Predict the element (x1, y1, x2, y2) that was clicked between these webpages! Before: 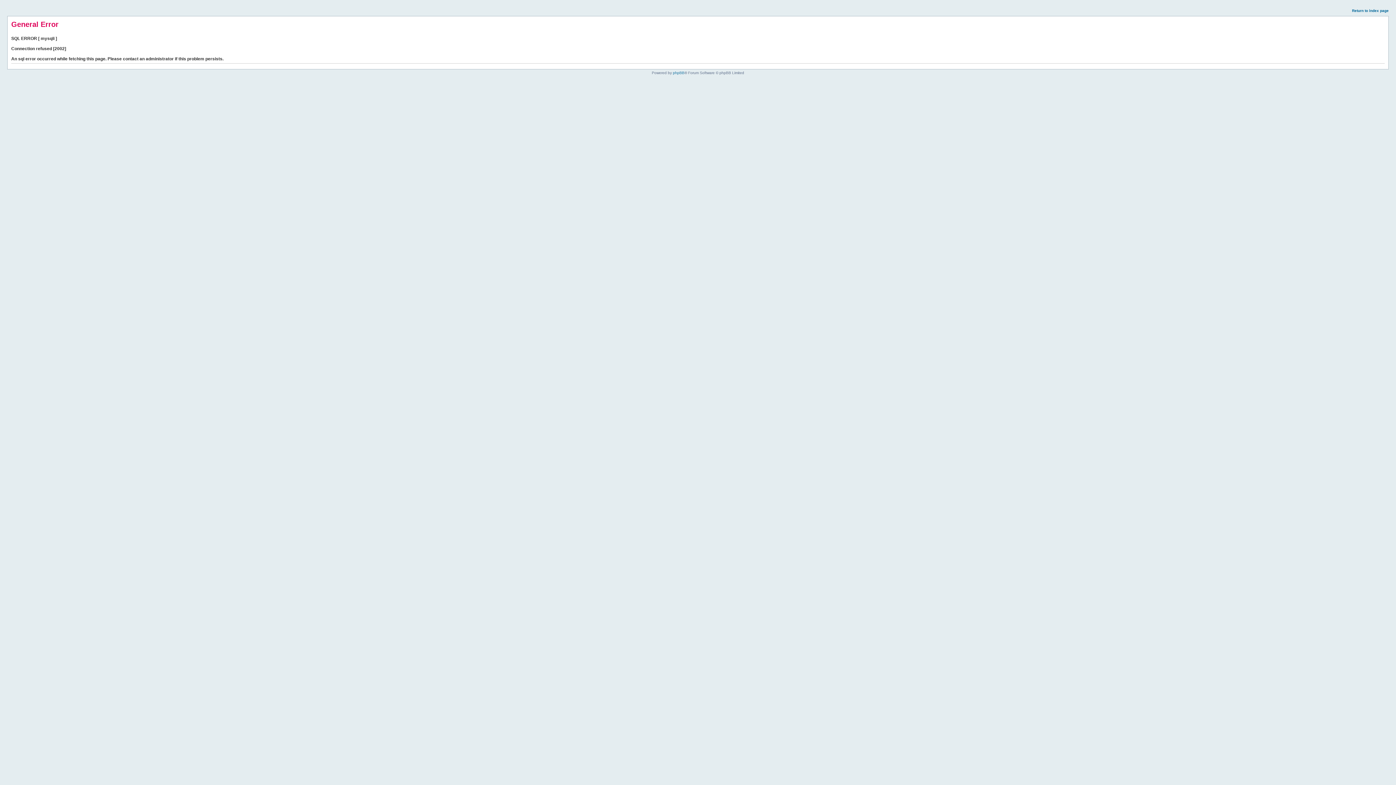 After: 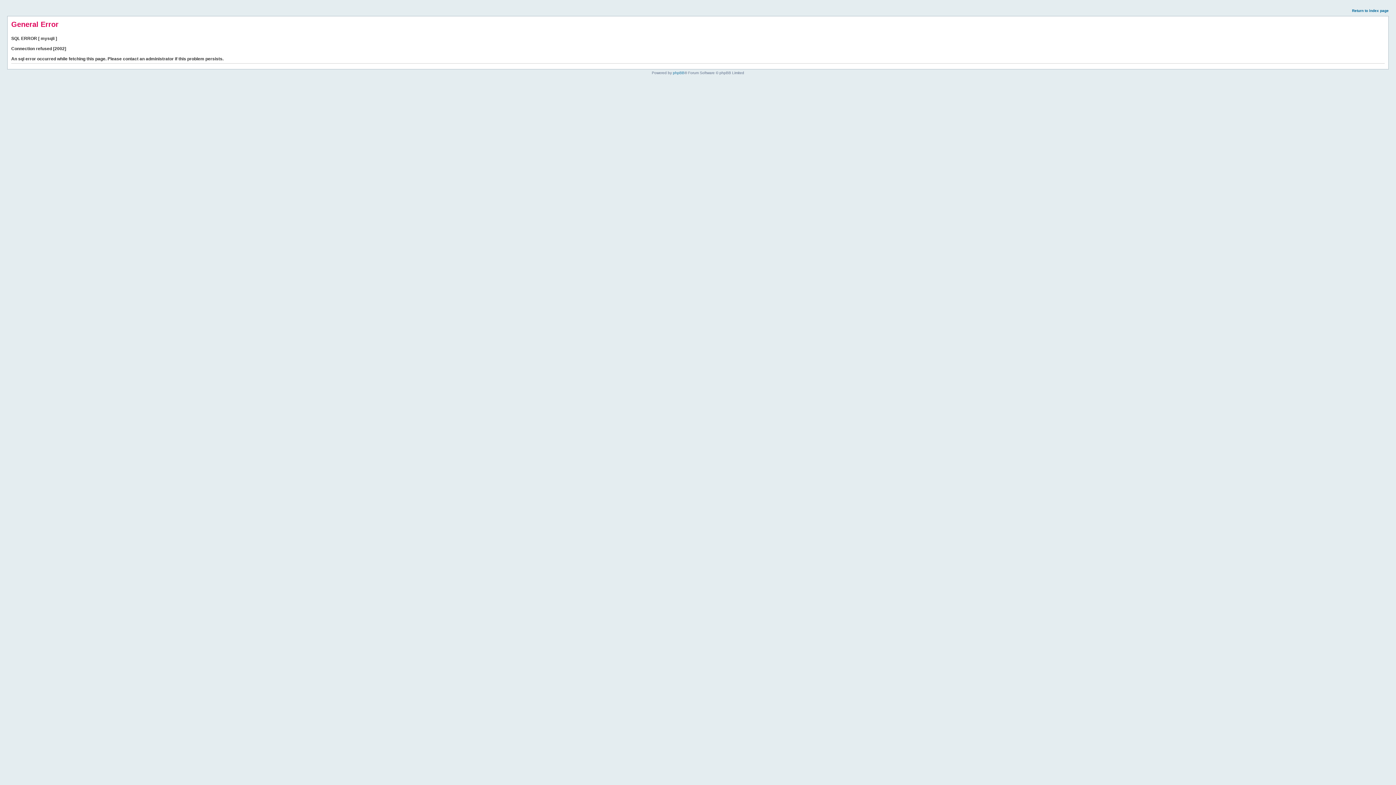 Action: label: Return to index page bbox: (1352, 8, 1389, 12)